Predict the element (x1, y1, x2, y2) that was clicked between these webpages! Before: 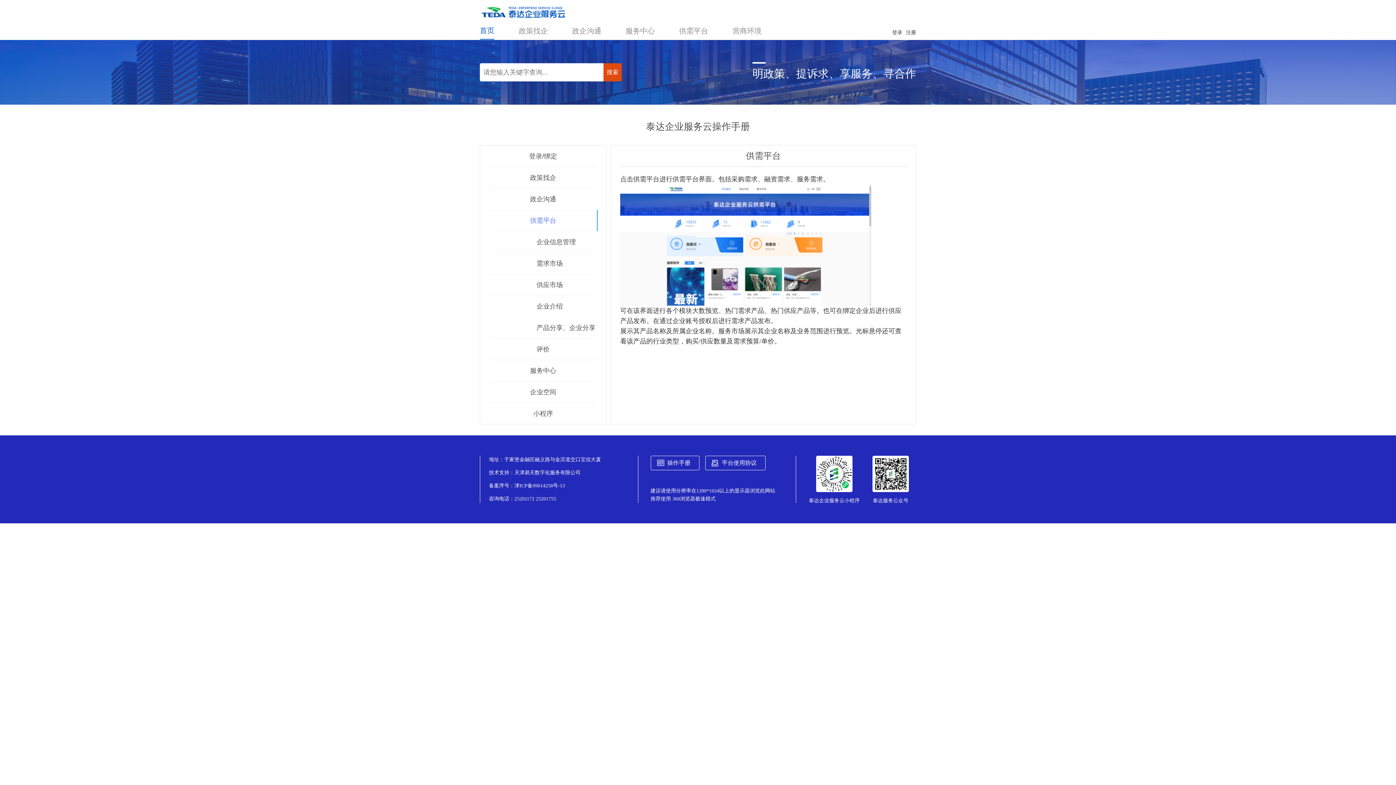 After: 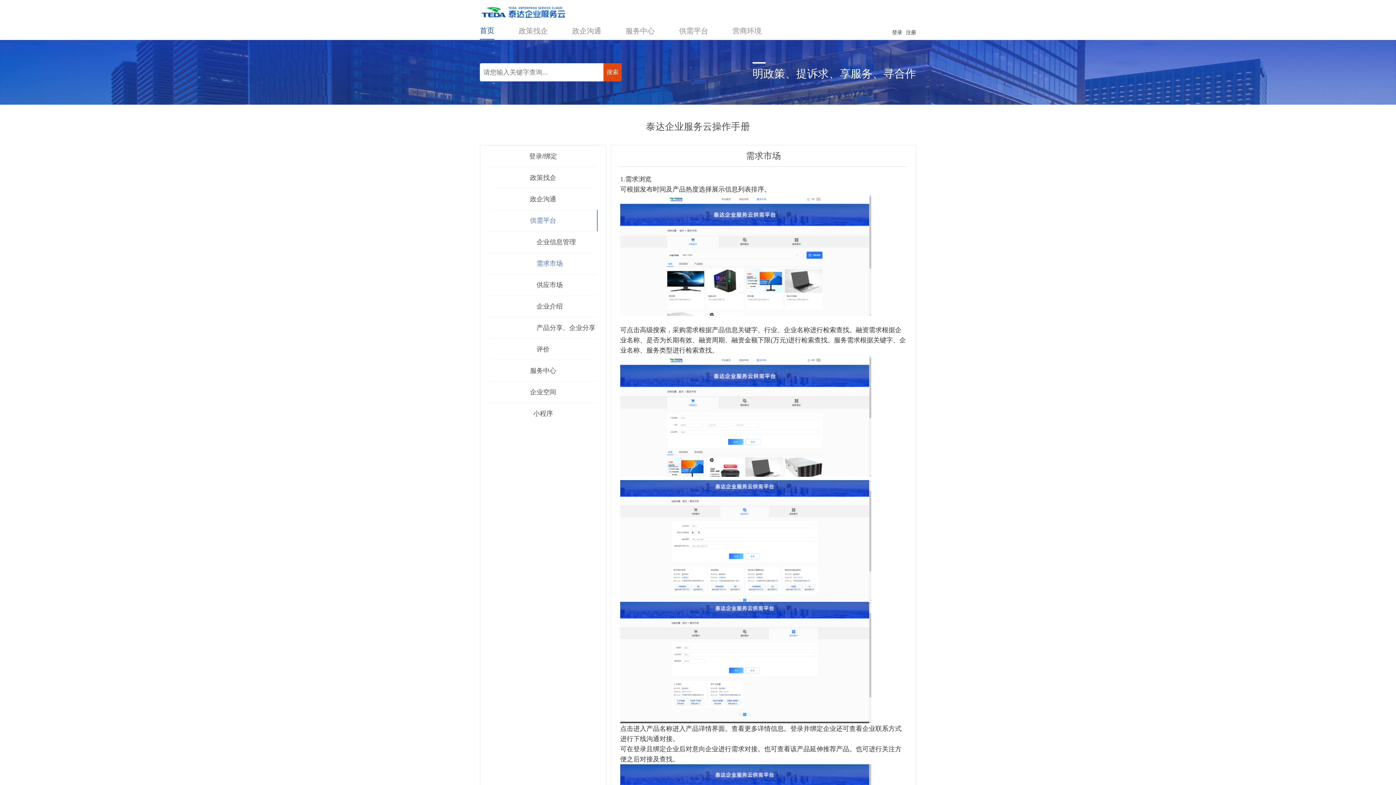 Action: label: 需求市场 bbox: (489, 258, 597, 268)